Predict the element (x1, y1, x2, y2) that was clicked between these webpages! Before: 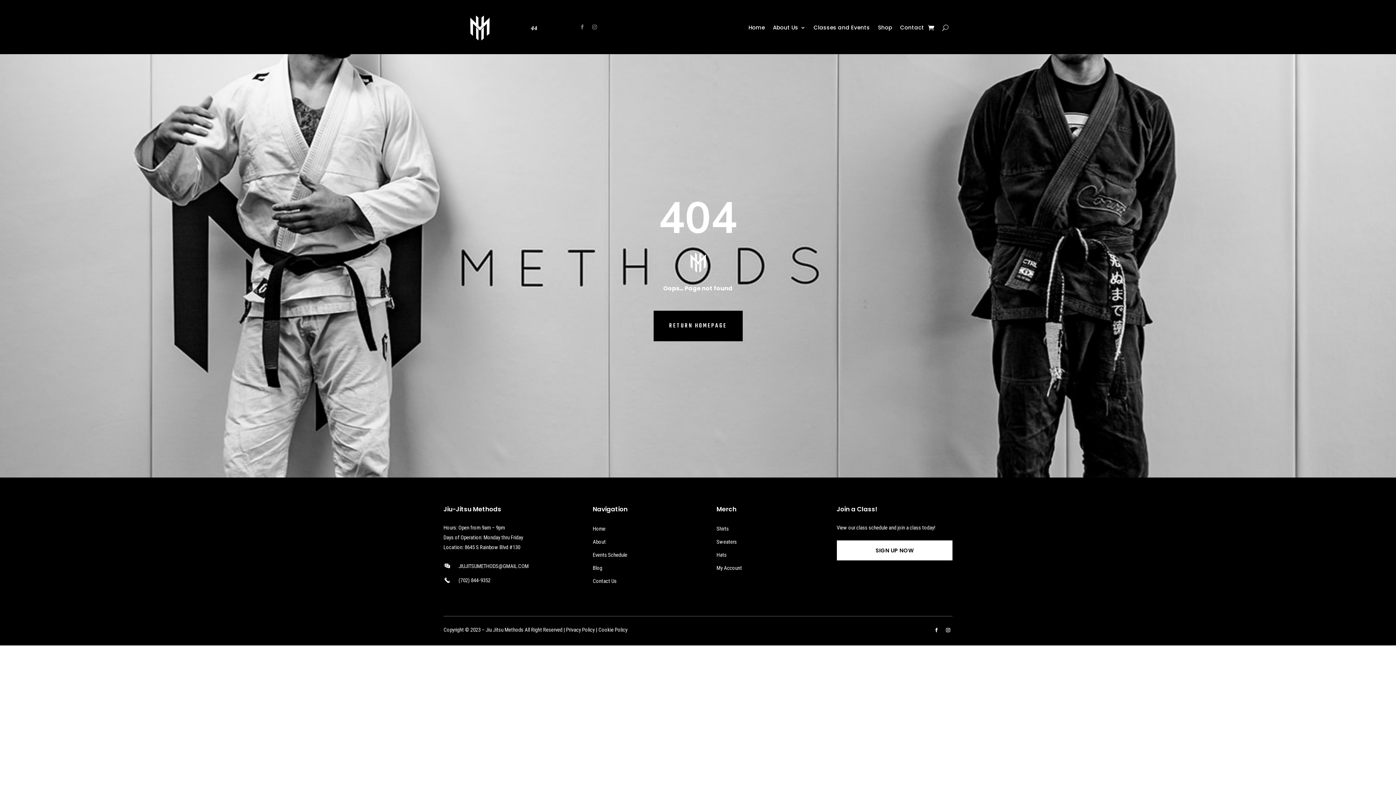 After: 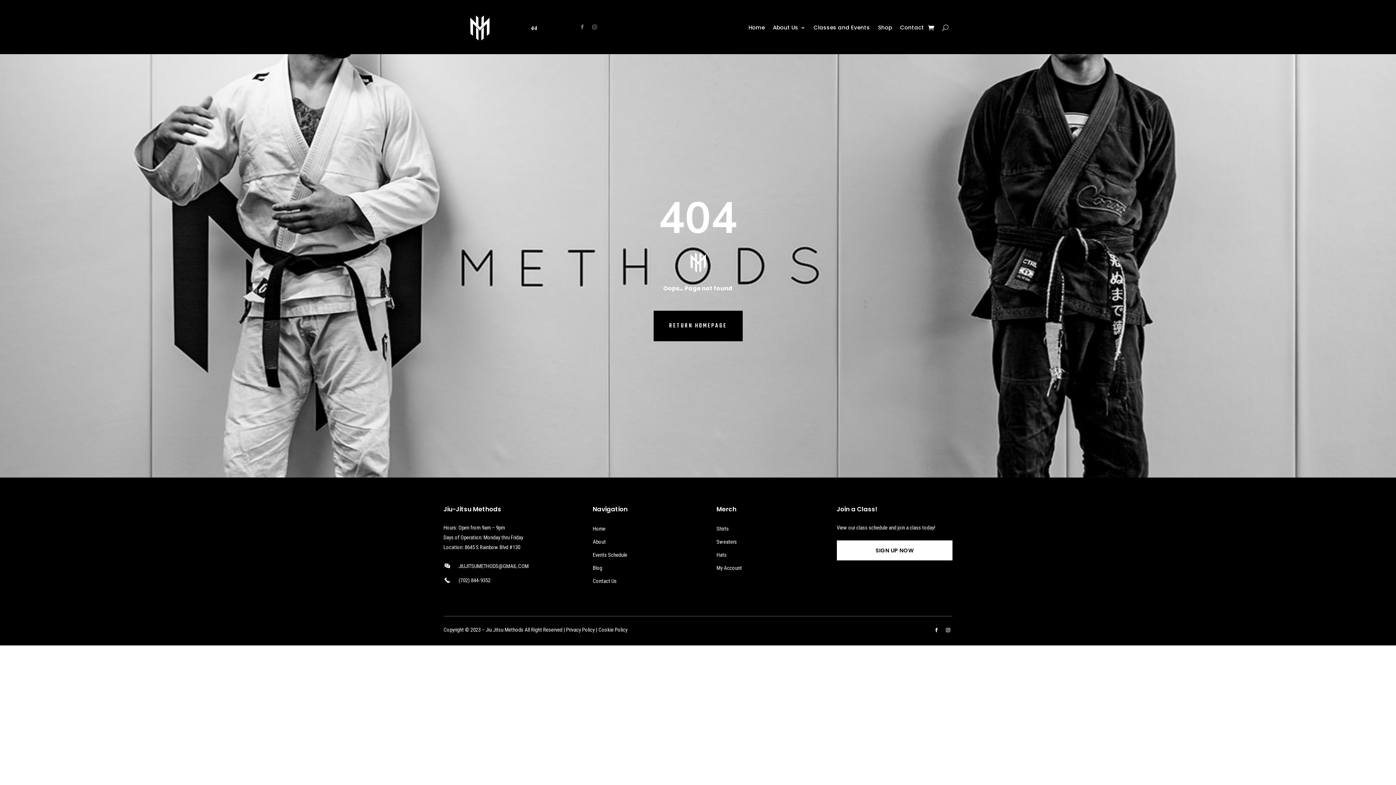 Action: bbox: (441, 563, 453, 569)